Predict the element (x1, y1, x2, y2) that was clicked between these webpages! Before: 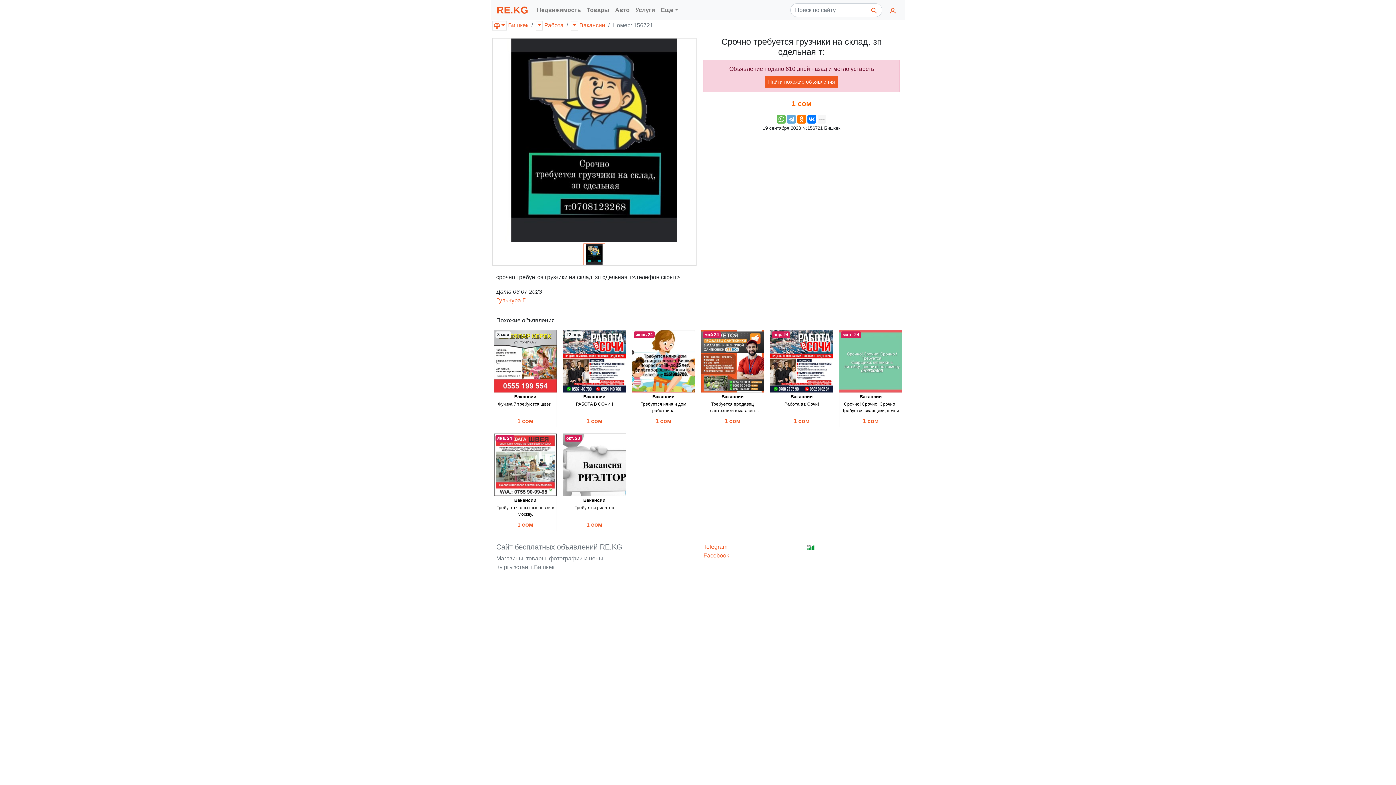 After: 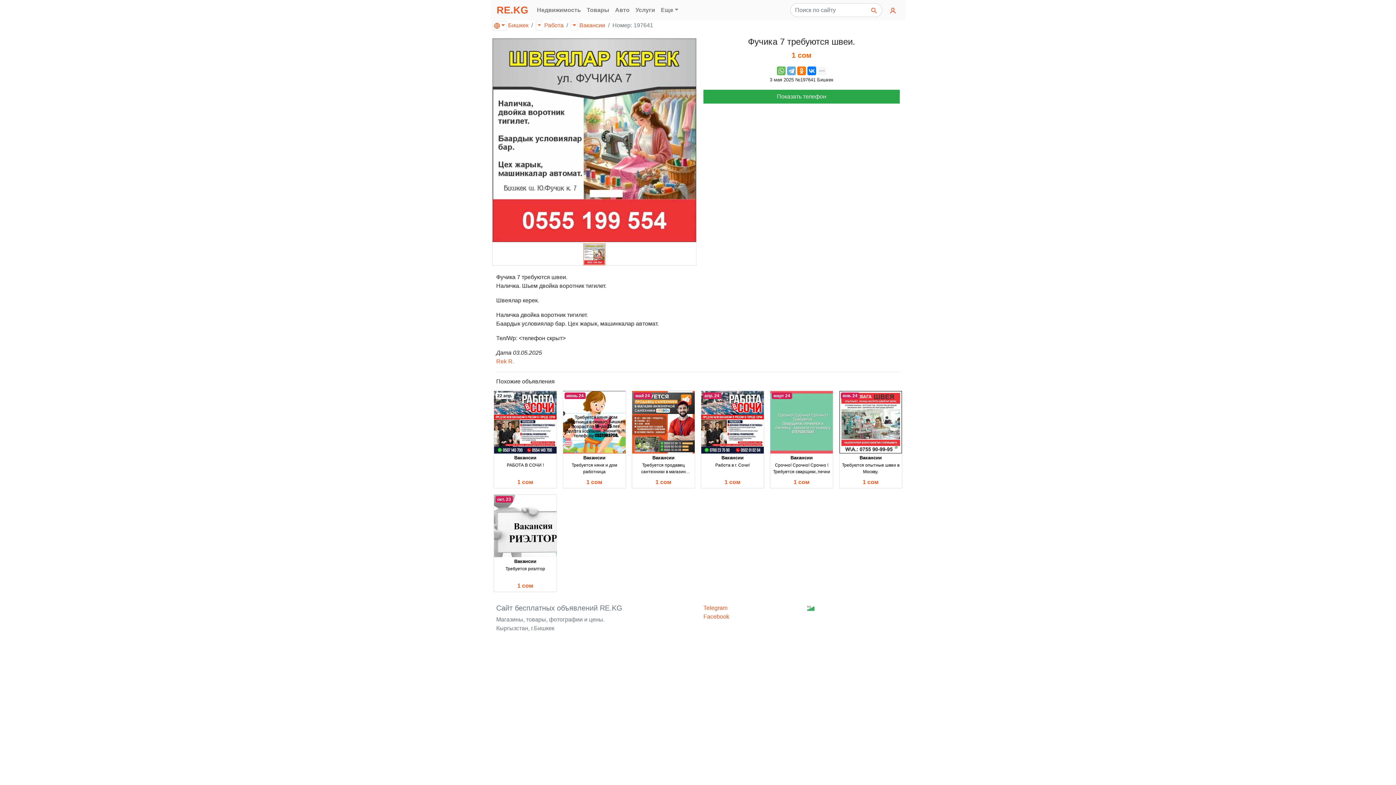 Action: bbox: (494, 330, 556, 392)